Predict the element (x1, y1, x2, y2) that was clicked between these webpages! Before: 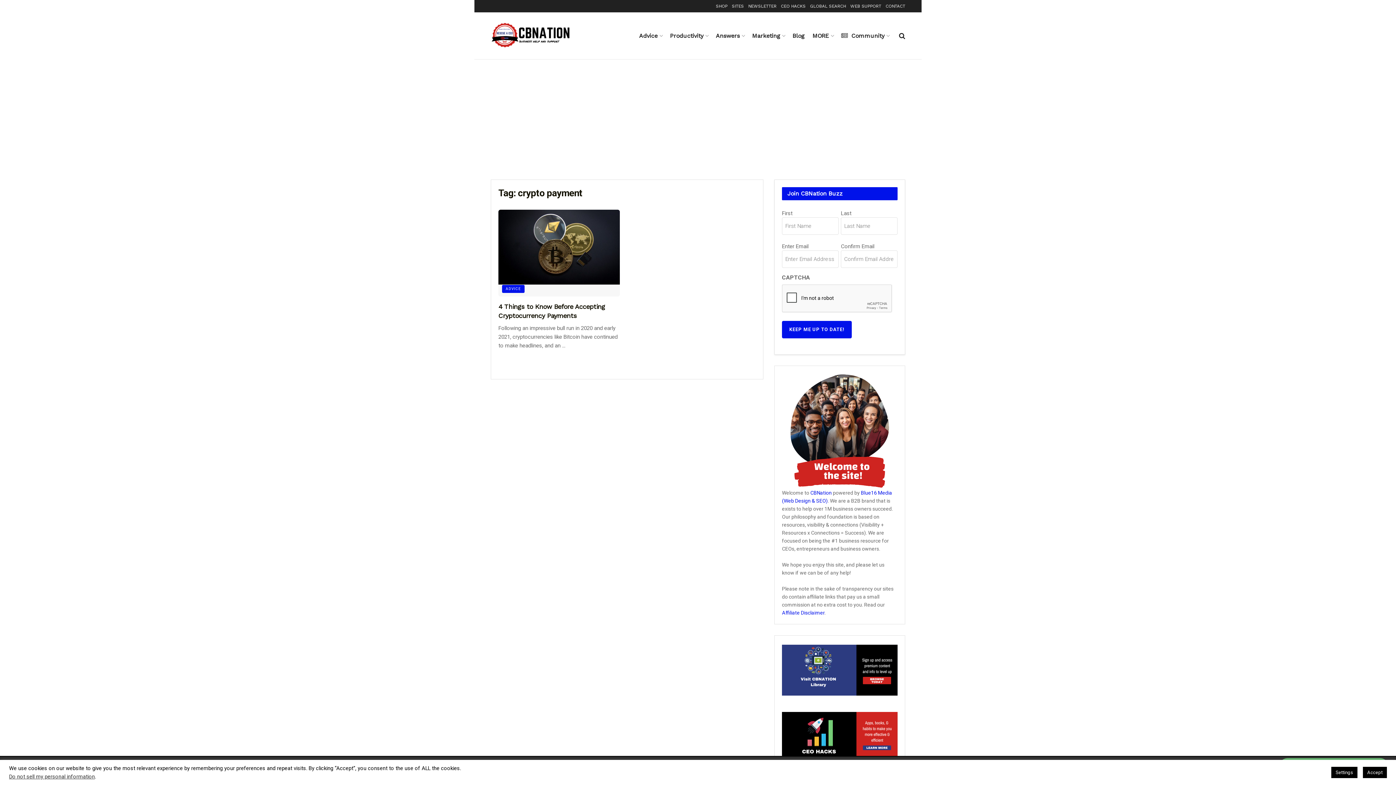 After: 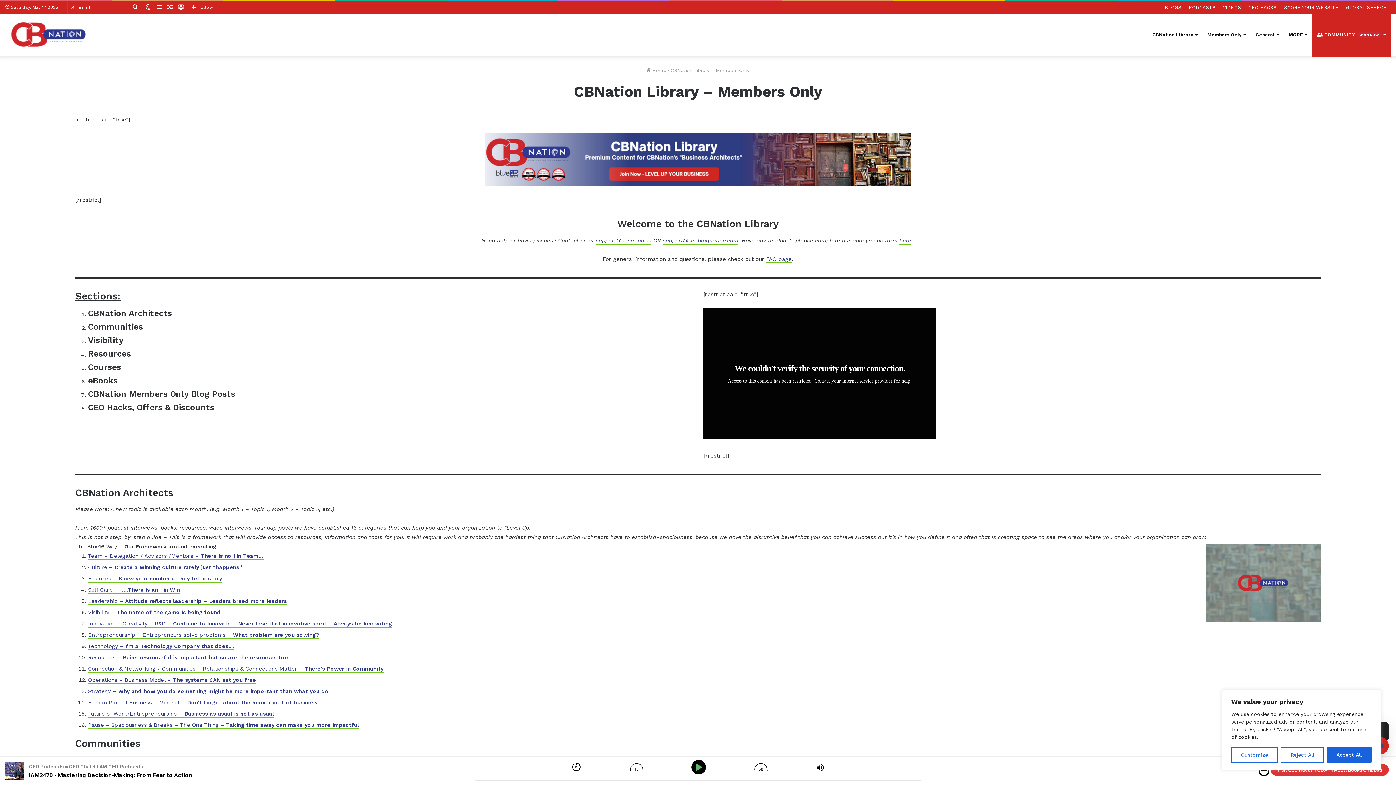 Action: bbox: (782, 645, 897, 696)